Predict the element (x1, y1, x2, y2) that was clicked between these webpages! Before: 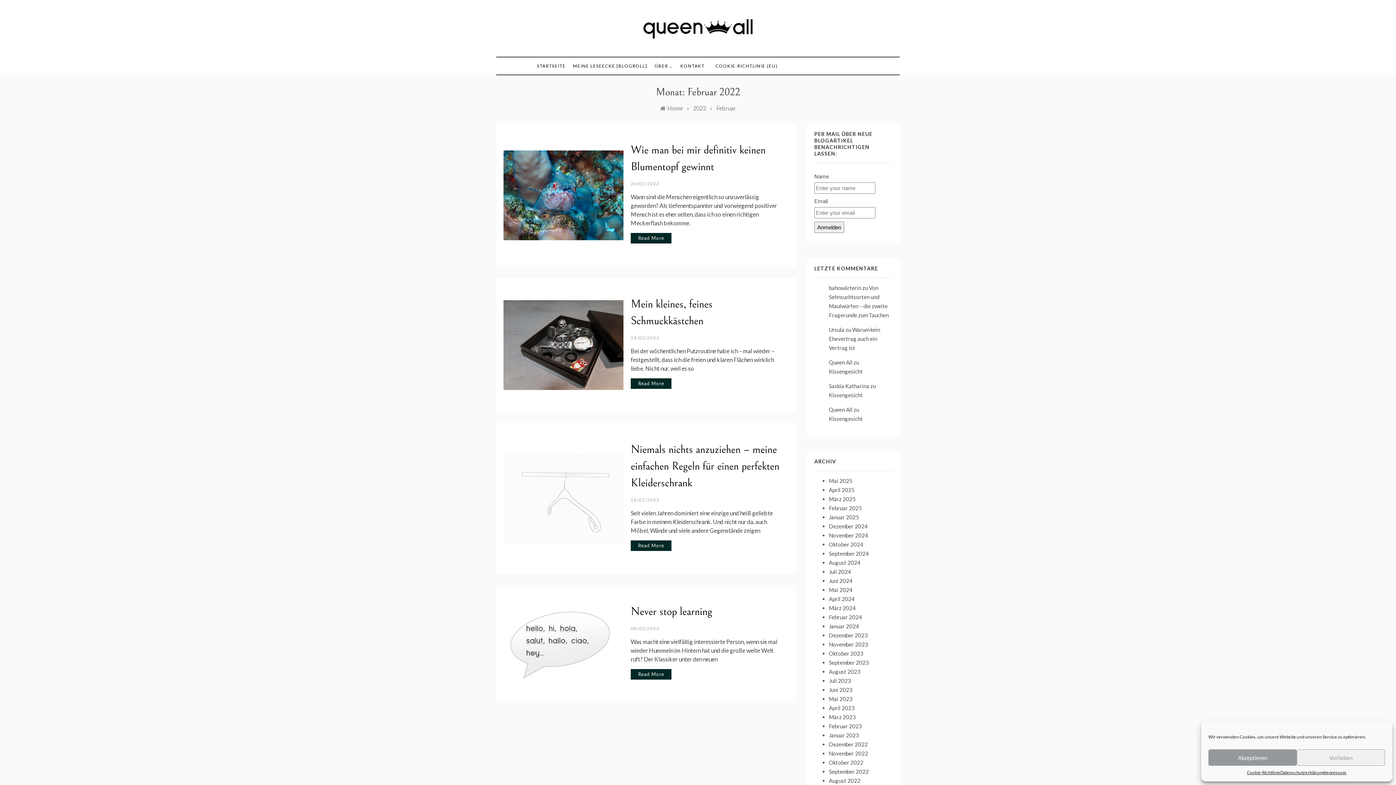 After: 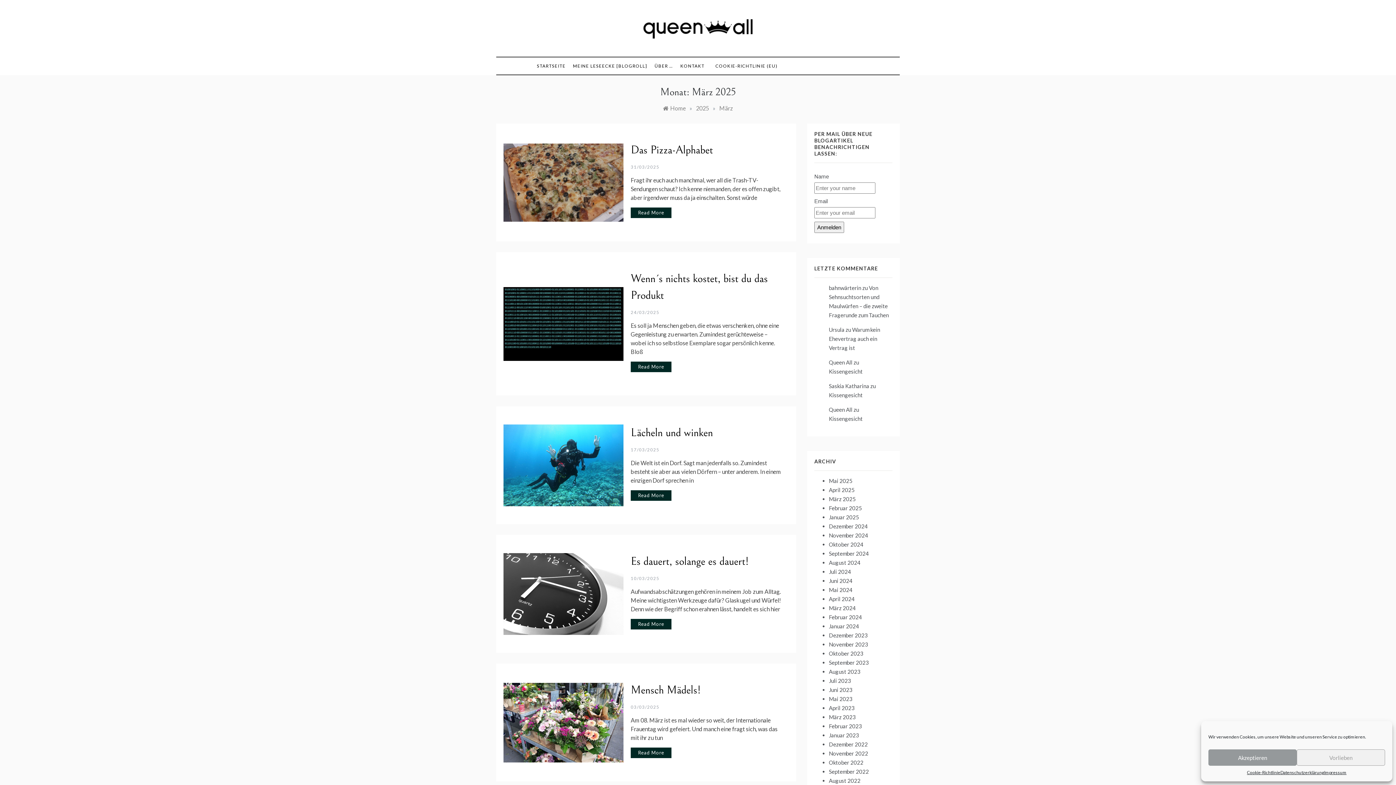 Action: bbox: (829, 496, 856, 502) label: März 2025